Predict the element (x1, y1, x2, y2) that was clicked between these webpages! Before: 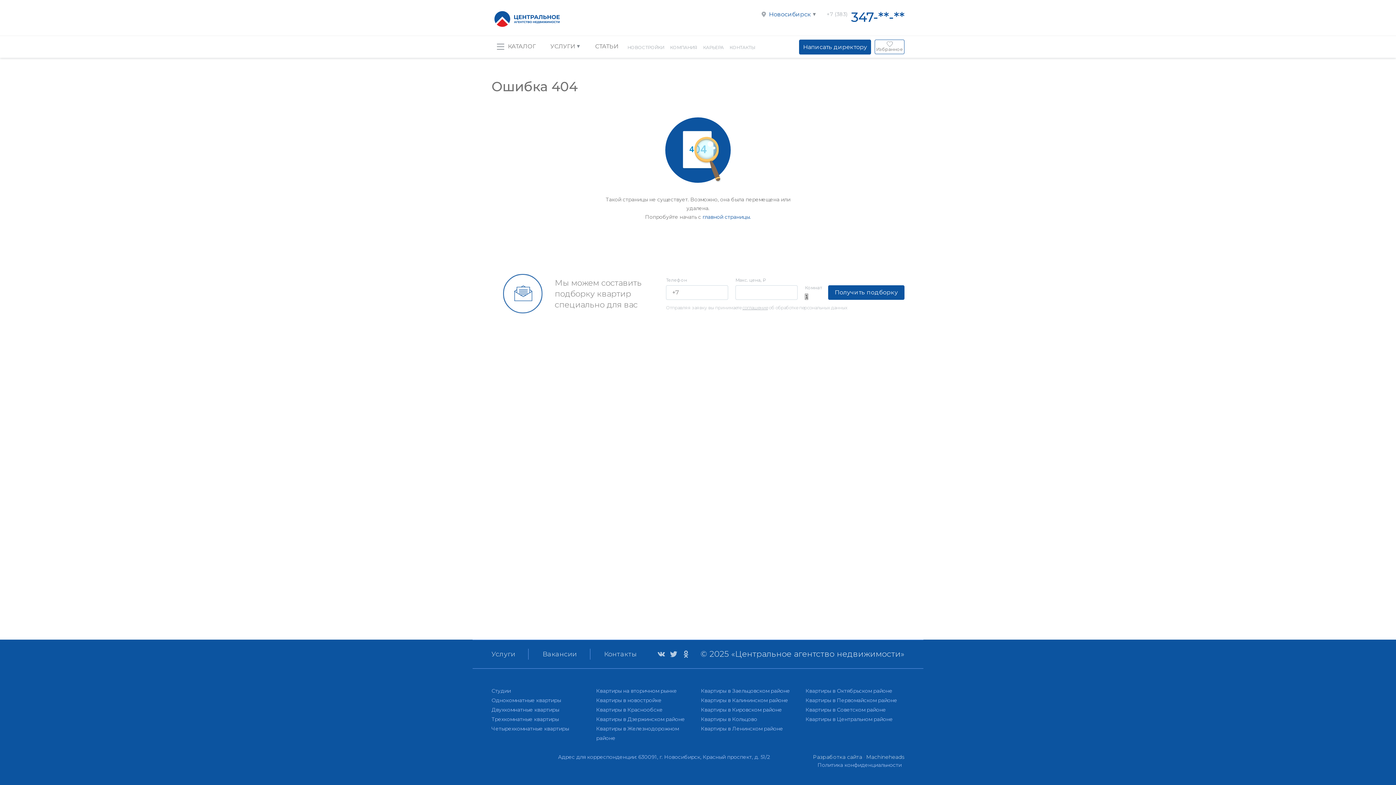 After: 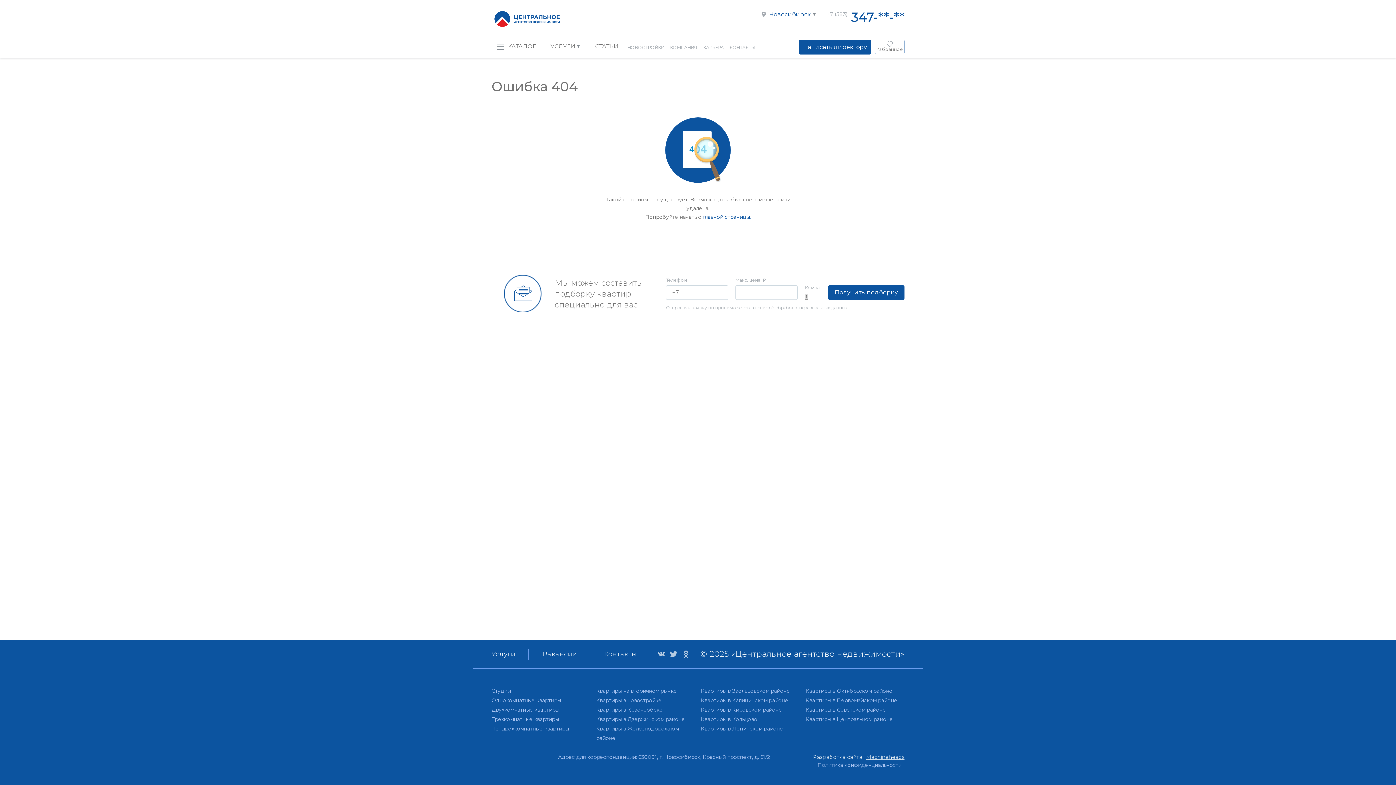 Action: bbox: (866, 754, 904, 760) label: Machineheads